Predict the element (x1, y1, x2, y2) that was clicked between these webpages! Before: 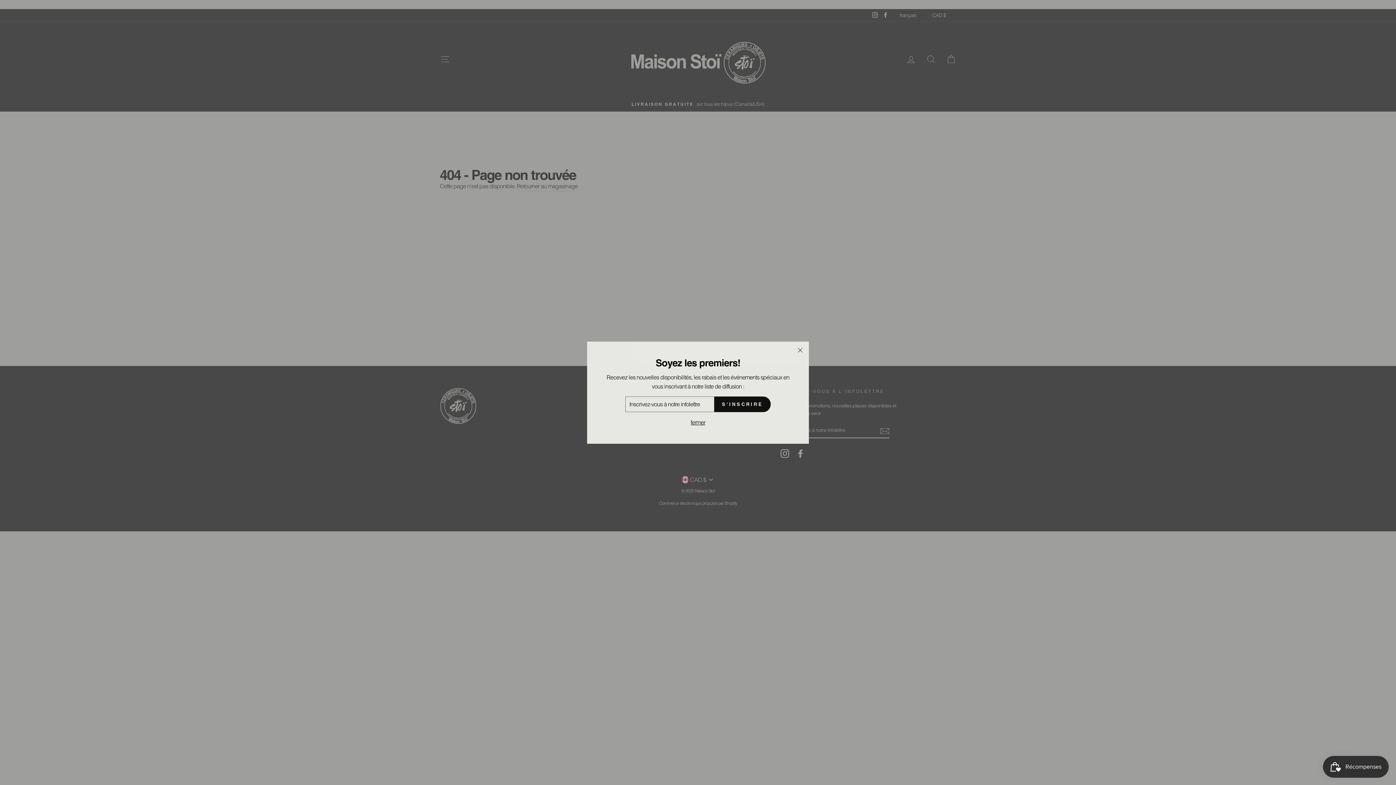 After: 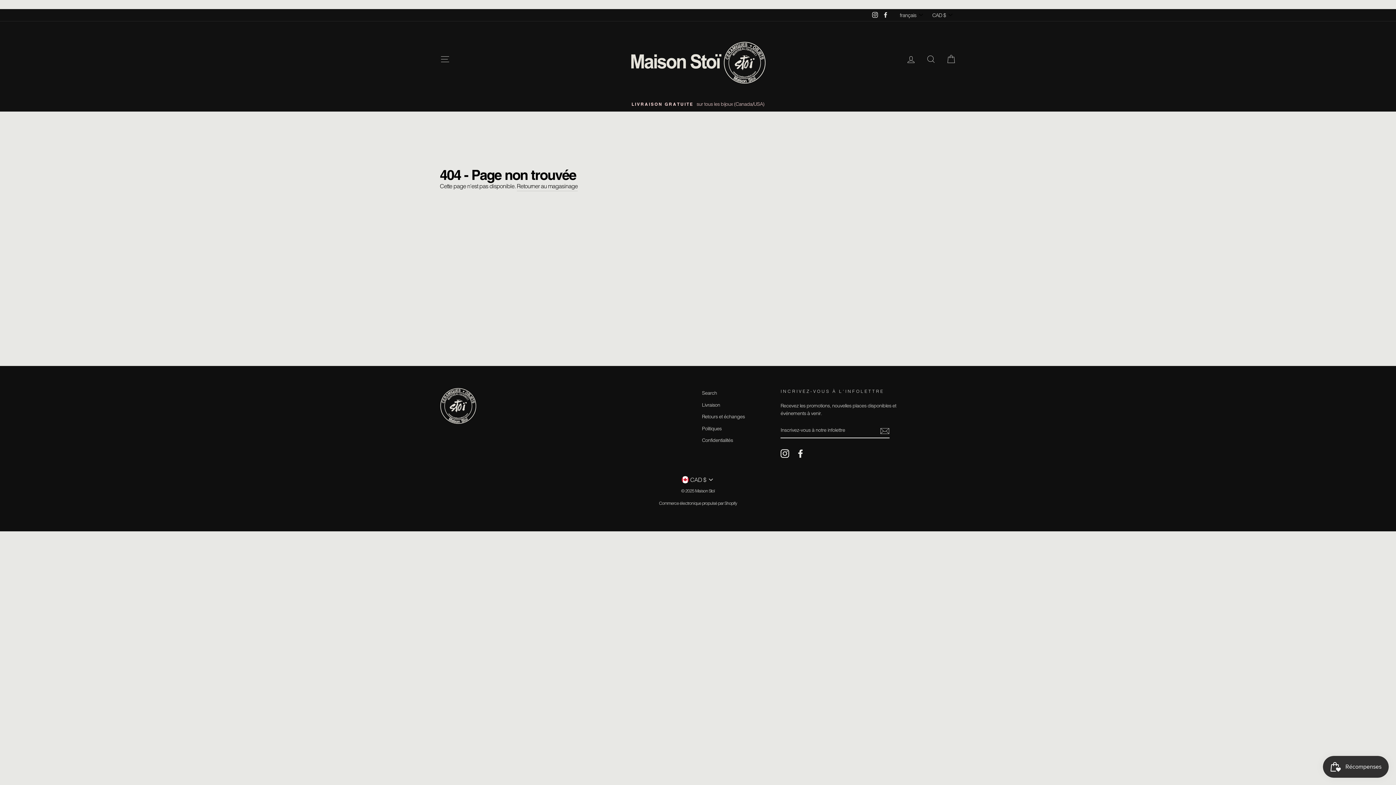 Action: bbox: (688, 422, 707, 432) label: fermer